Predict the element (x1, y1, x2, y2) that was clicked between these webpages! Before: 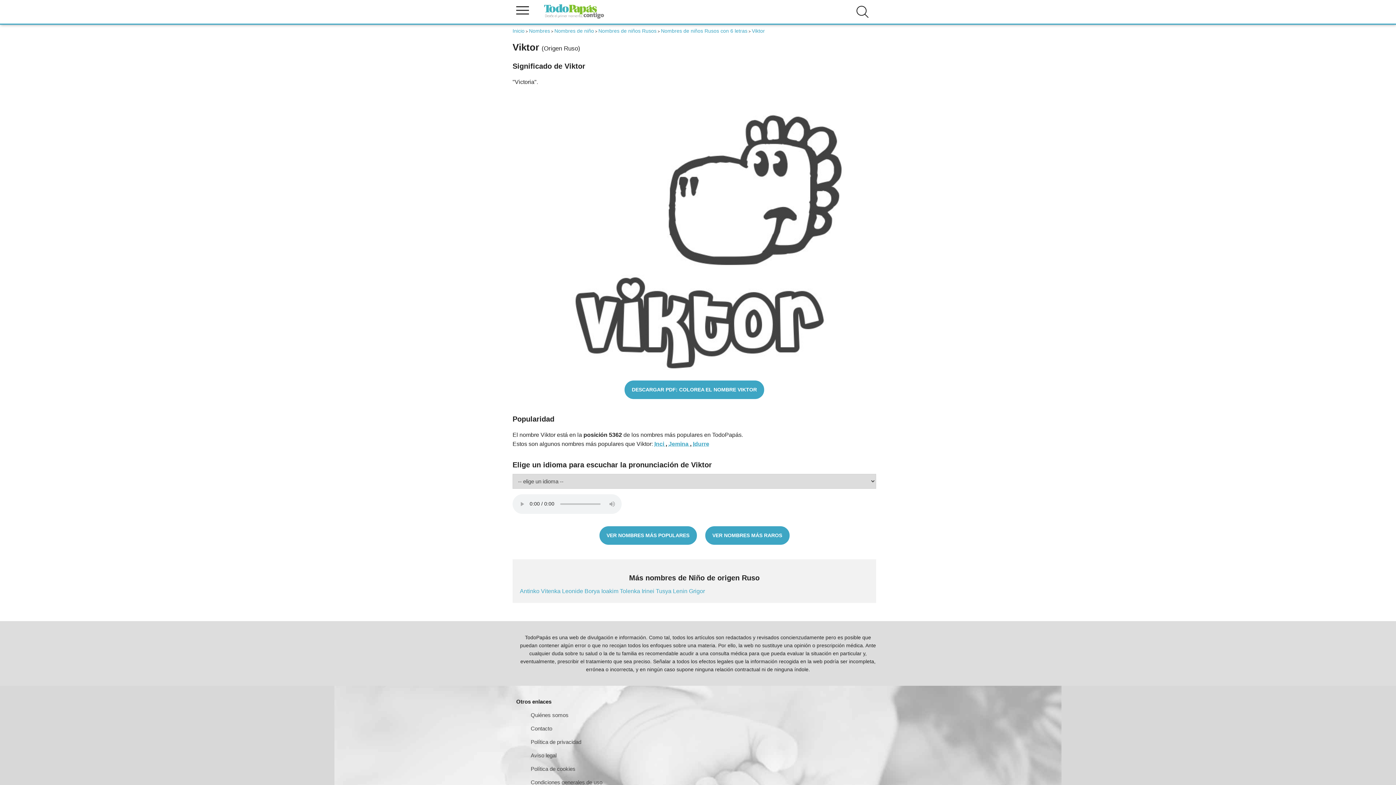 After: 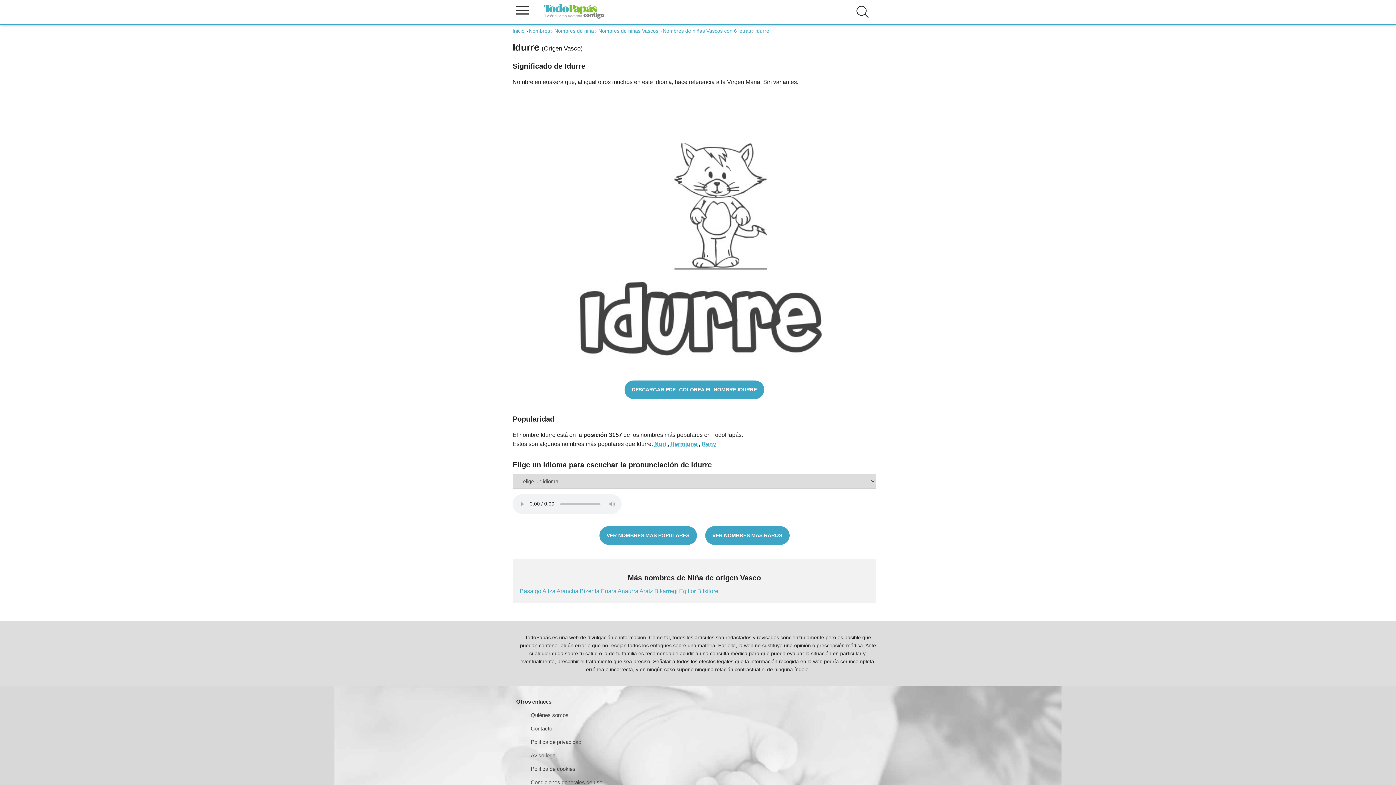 Action: label: Idurre bbox: (693, 440, 709, 447)